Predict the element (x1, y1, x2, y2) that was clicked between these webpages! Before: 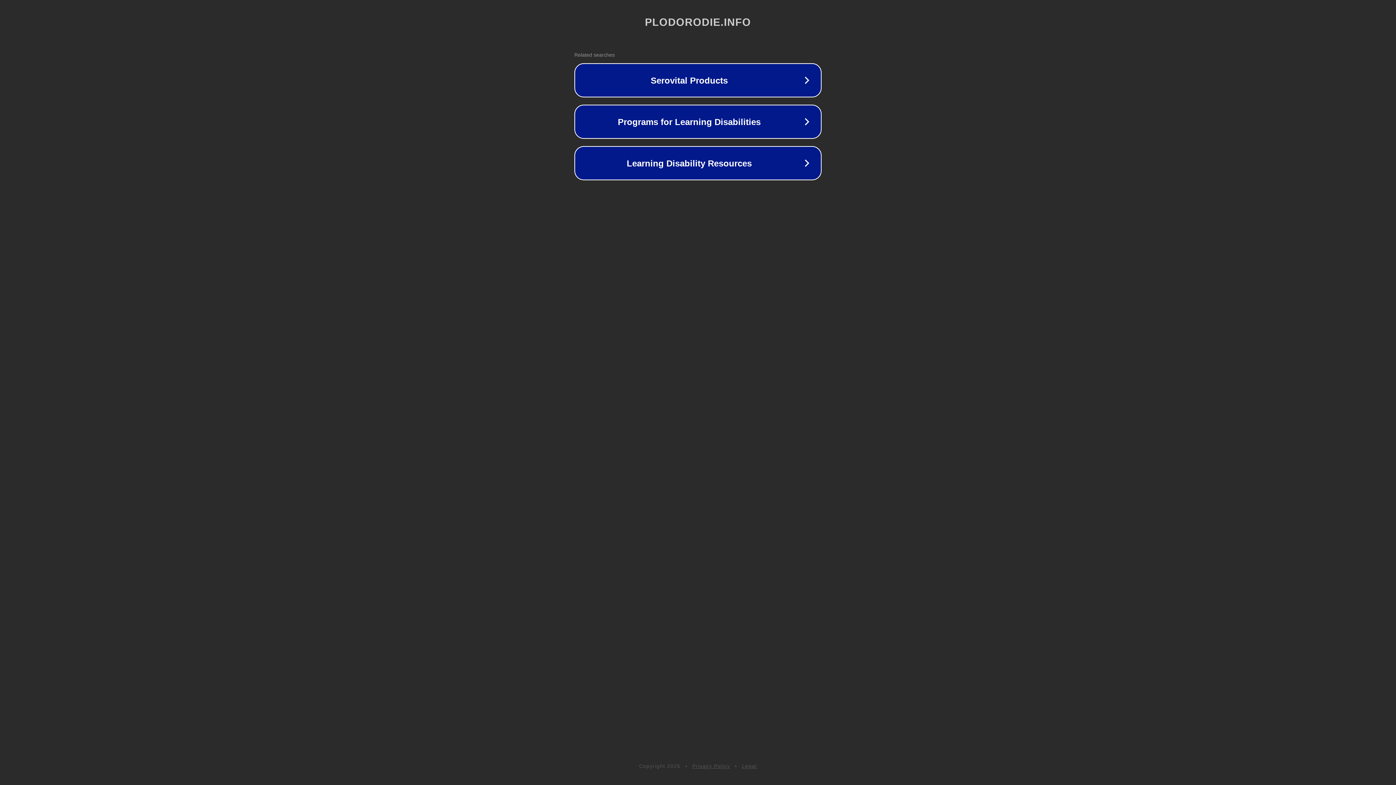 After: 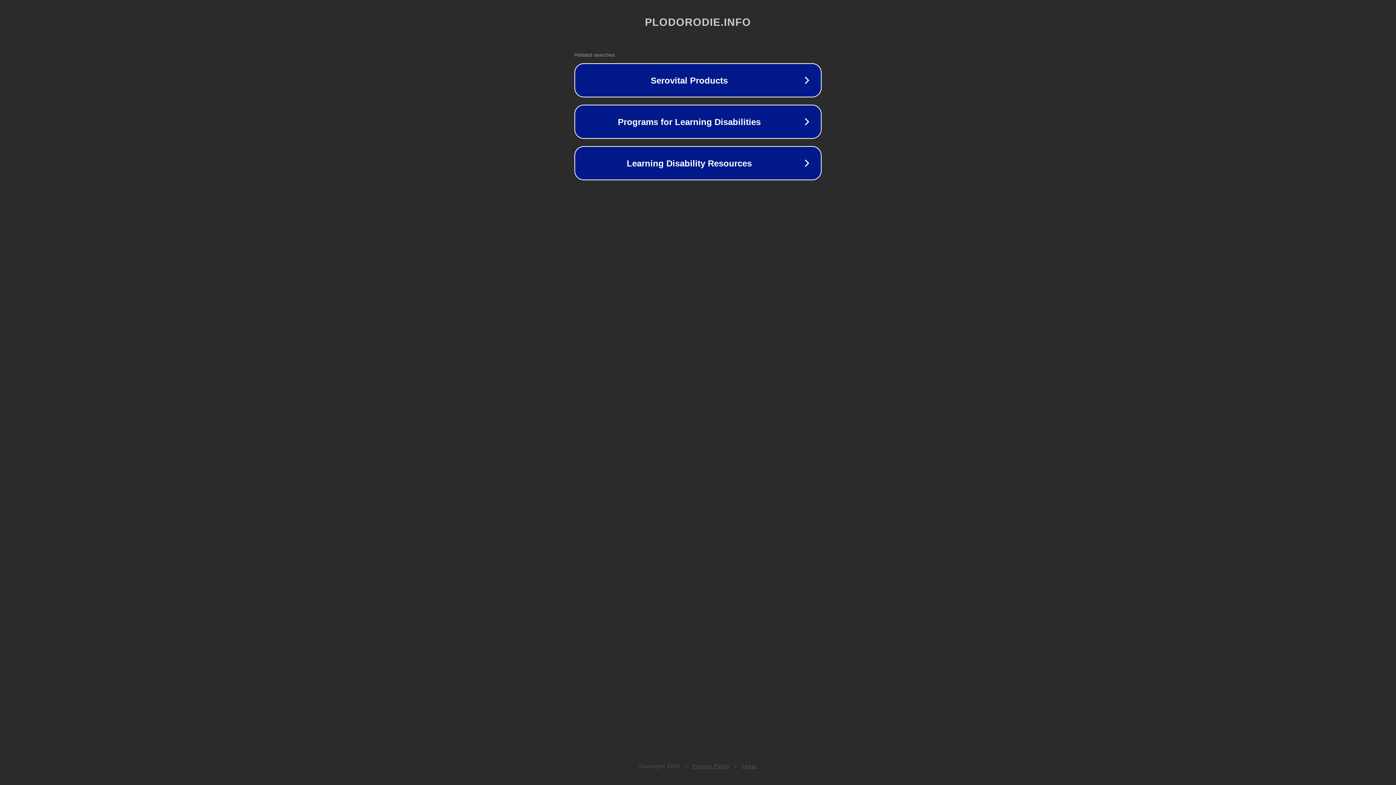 Action: bbox: (742, 763, 757, 769) label: Legal